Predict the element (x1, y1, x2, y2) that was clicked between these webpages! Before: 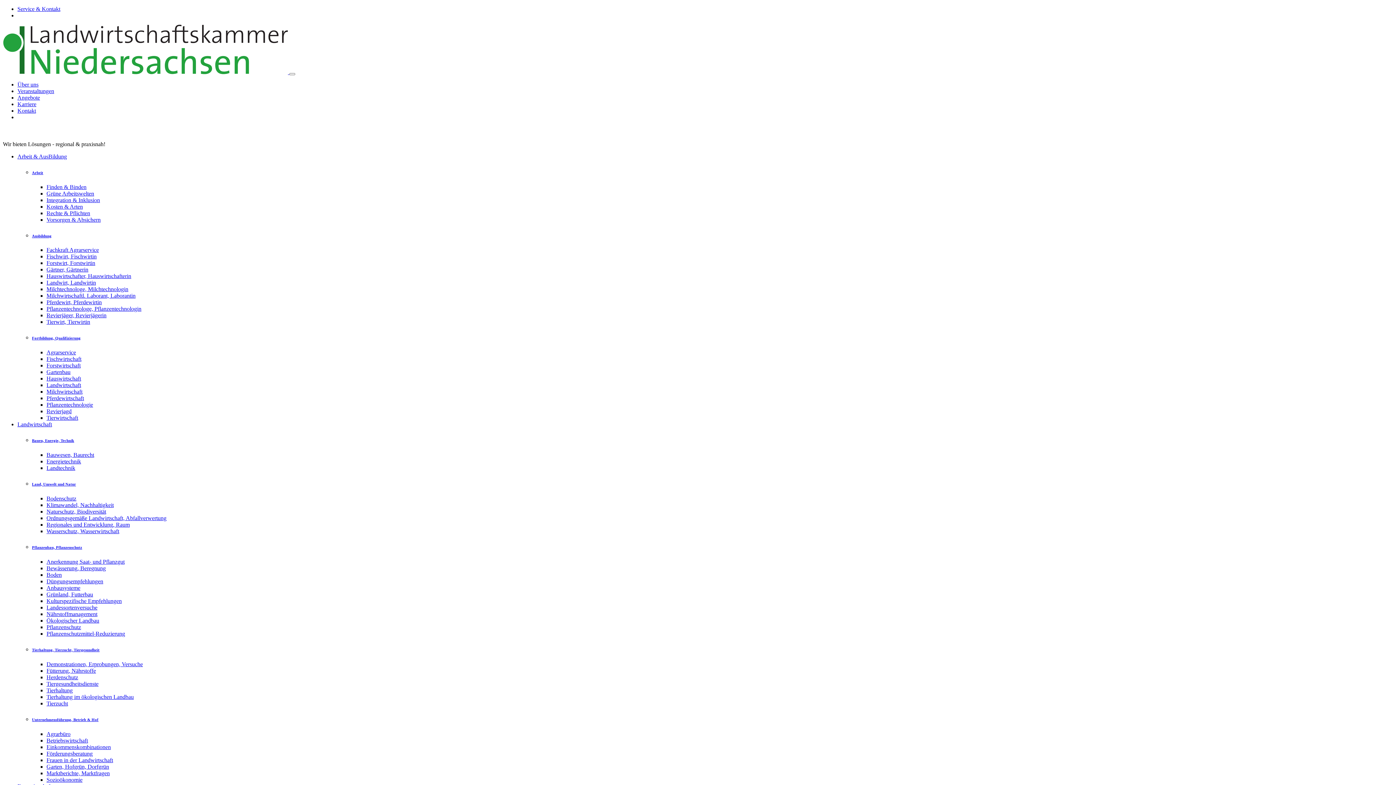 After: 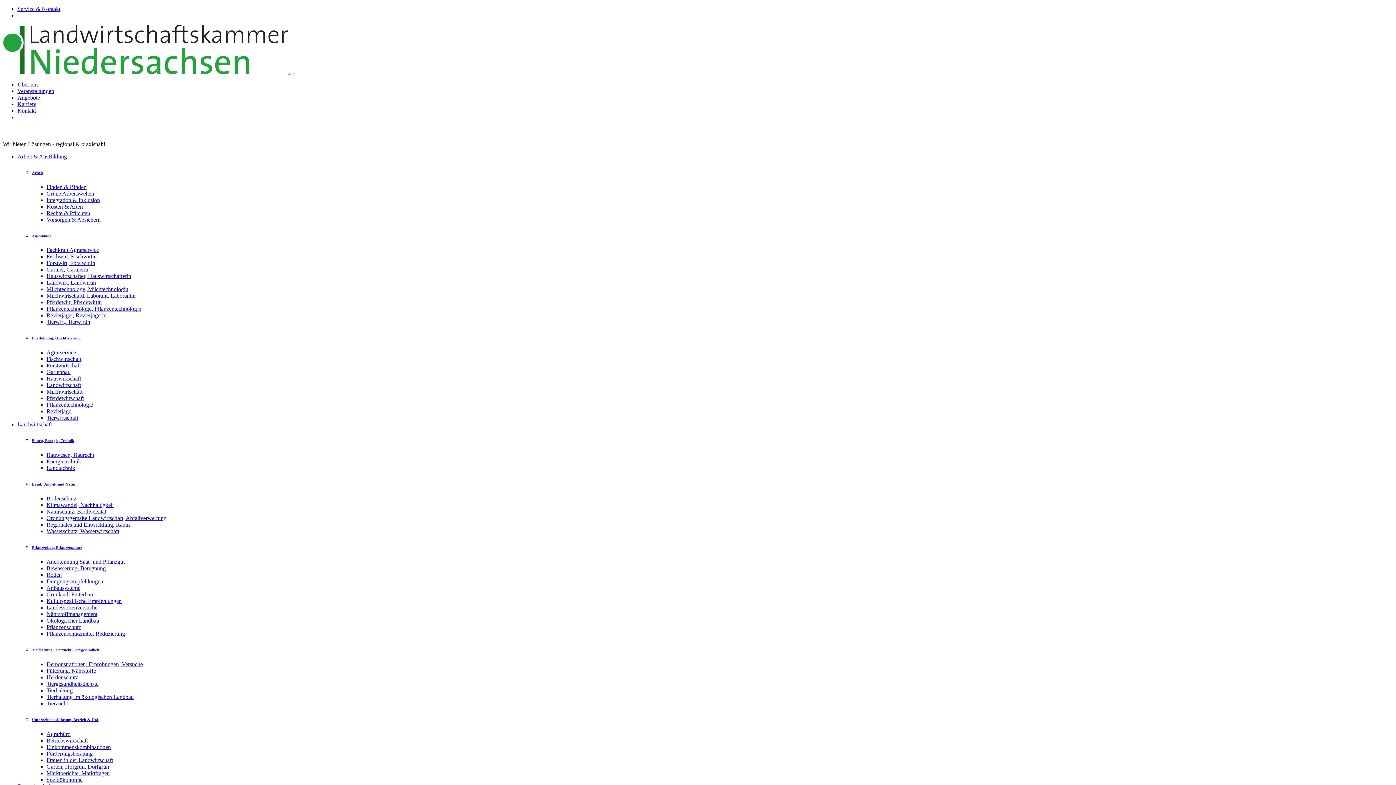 Action: bbox: (46, 356, 81, 362) label: Fischwirtschaft